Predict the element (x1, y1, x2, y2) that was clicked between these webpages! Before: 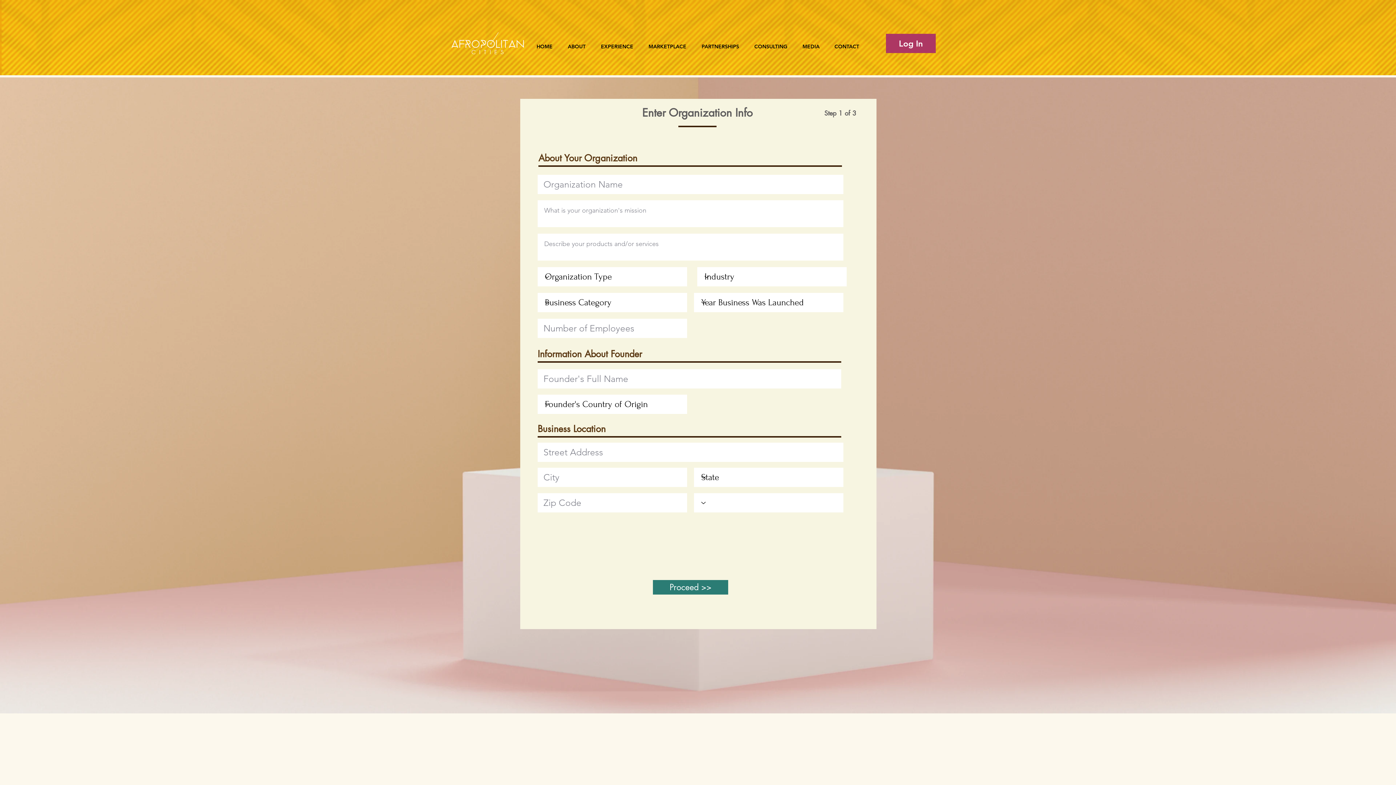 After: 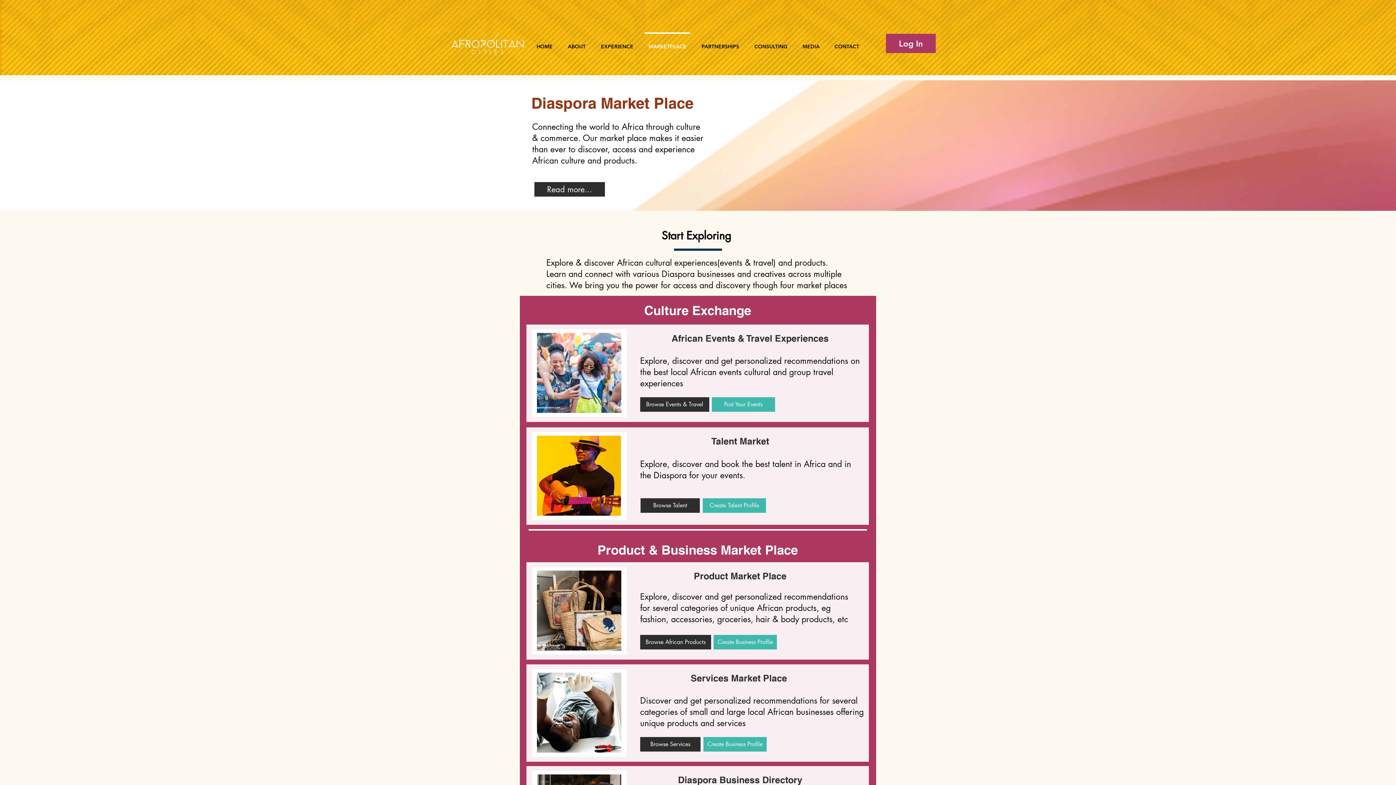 Action: label: MARKETPLACE bbox: (641, 32, 694, 54)